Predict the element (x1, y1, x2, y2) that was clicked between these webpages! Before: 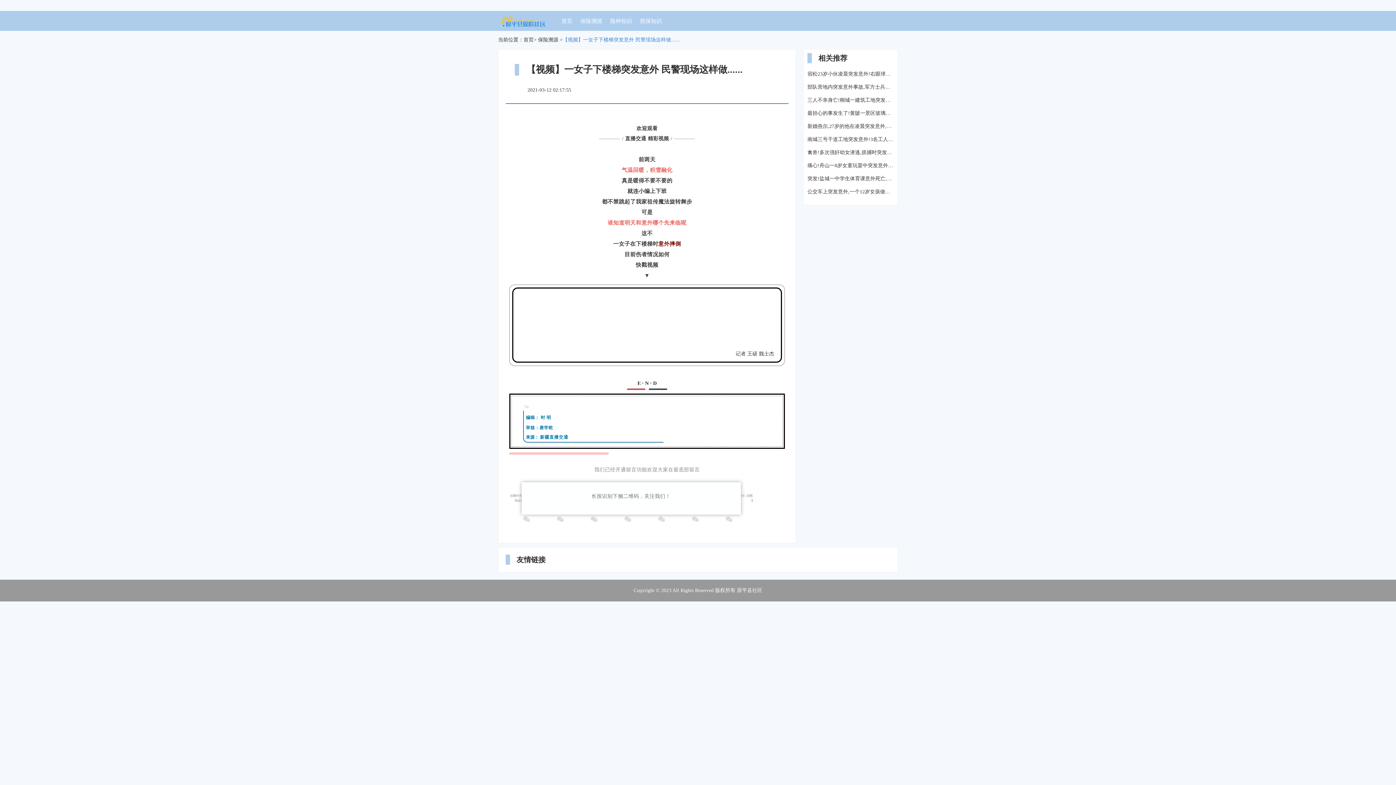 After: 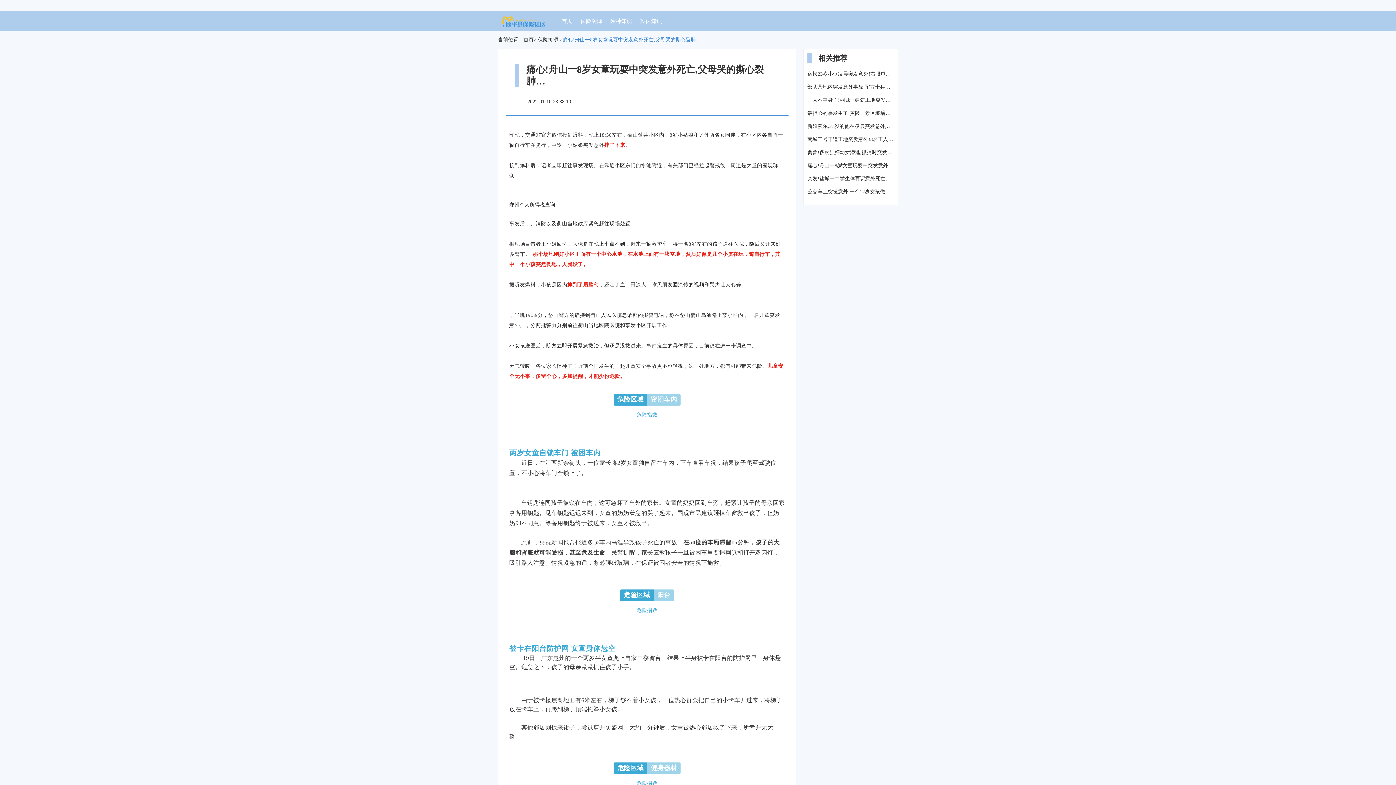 Action: label: 痛心!舟山一8岁女童玩耍中突发意外死亡,父母哭的撕心裂肺… bbox: (807, 162, 894, 169)